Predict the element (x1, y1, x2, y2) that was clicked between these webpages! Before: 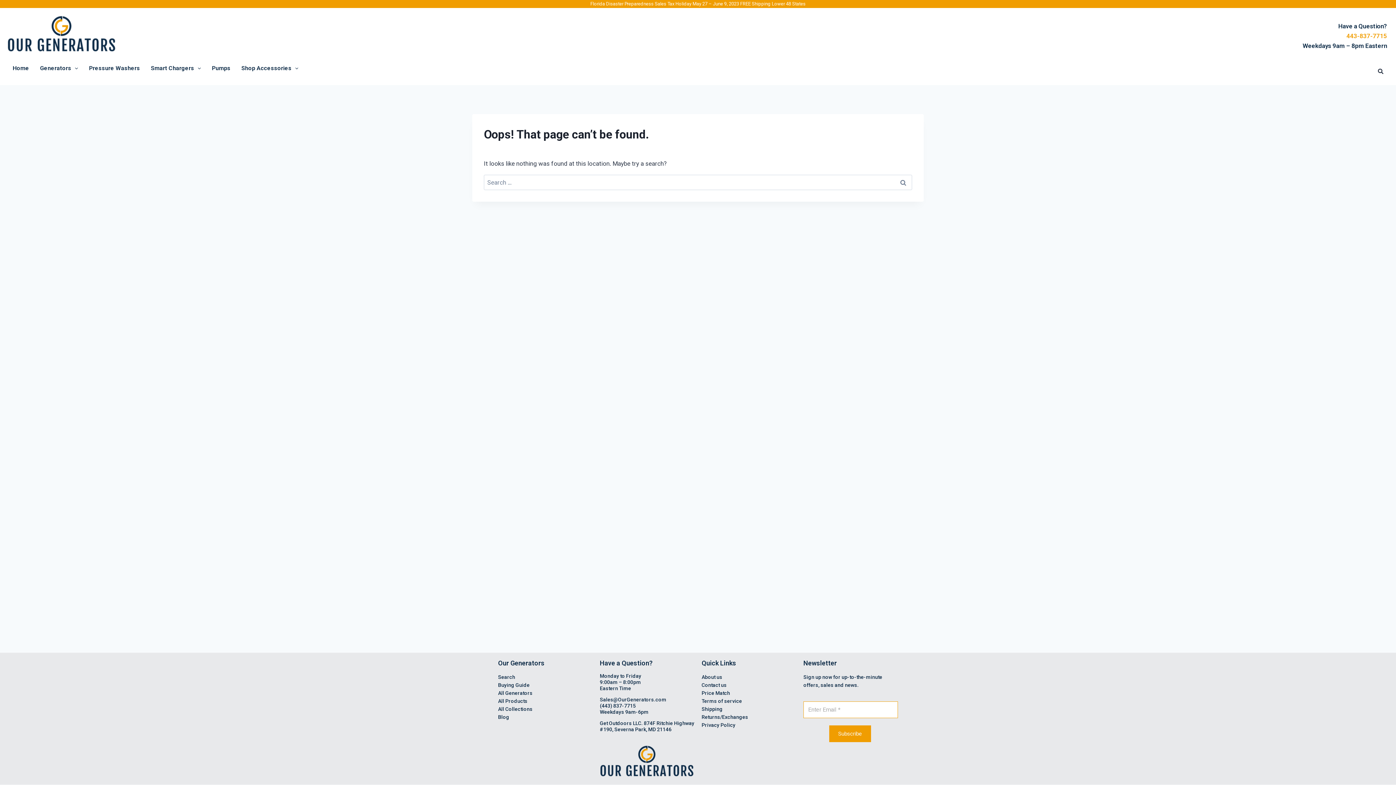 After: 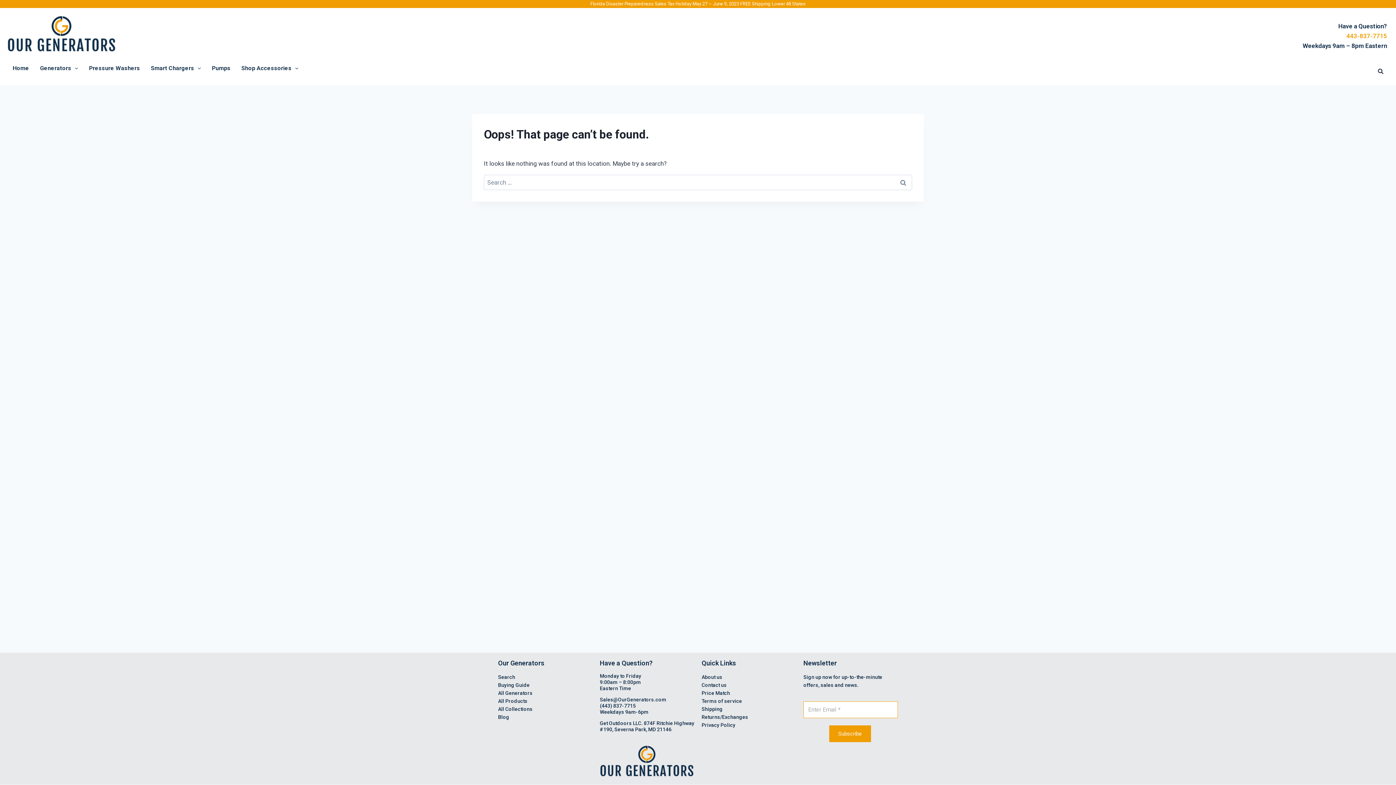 Action: bbox: (701, 714, 748, 720) label: Returns/Exchanges